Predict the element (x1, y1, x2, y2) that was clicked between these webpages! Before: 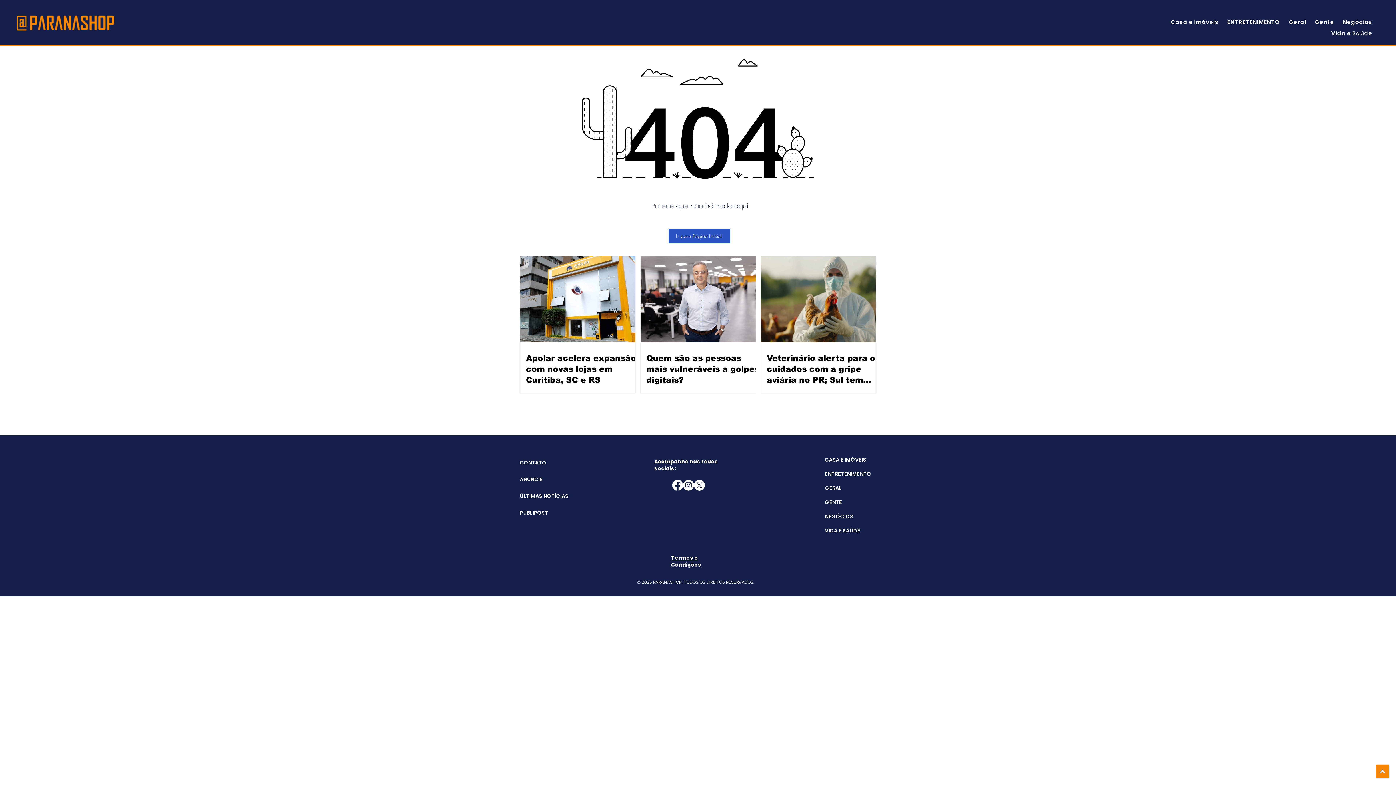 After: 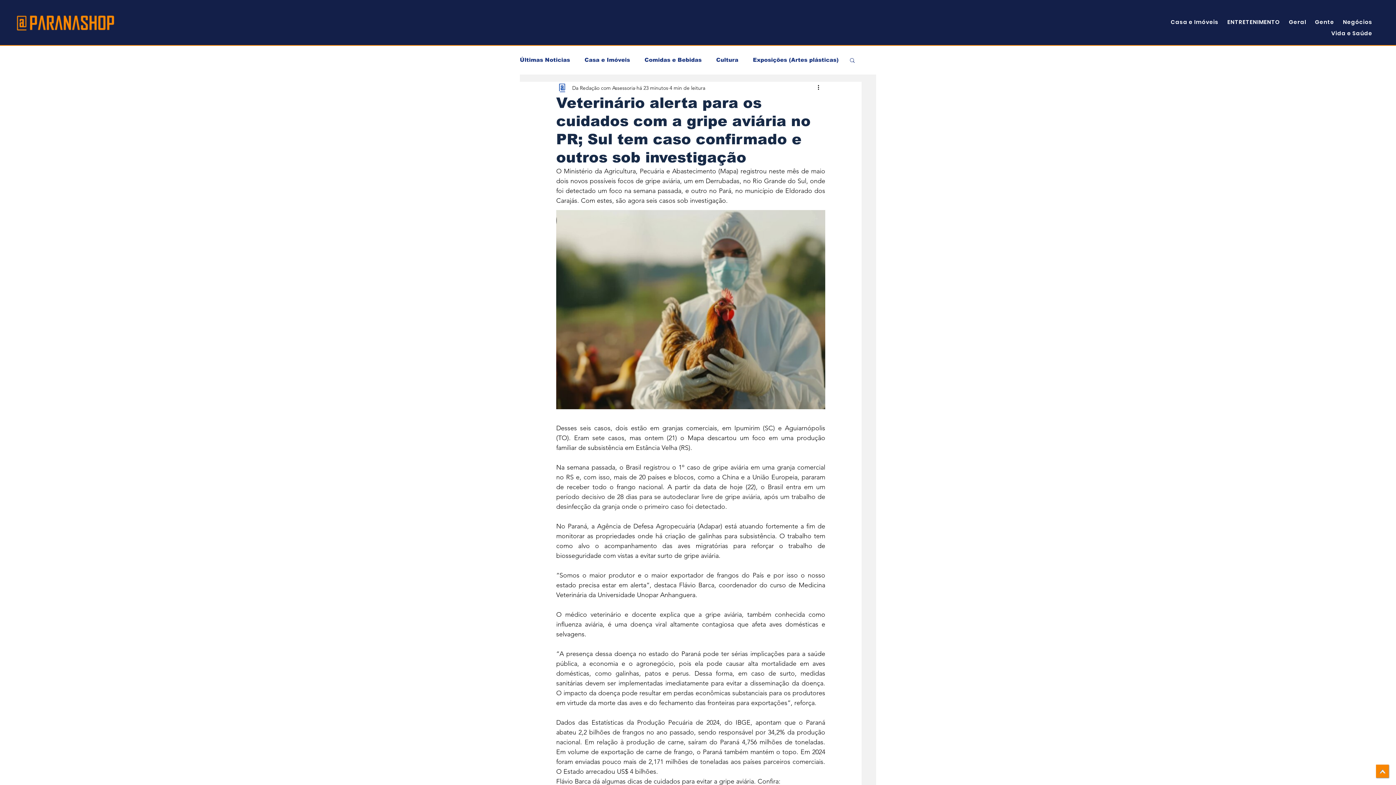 Action: bbox: (766, 352, 881, 385) label: Veterinário alerta para os cuidados com a gripe aviária no PR; Sul tem caso confirmado e outros sob investigação